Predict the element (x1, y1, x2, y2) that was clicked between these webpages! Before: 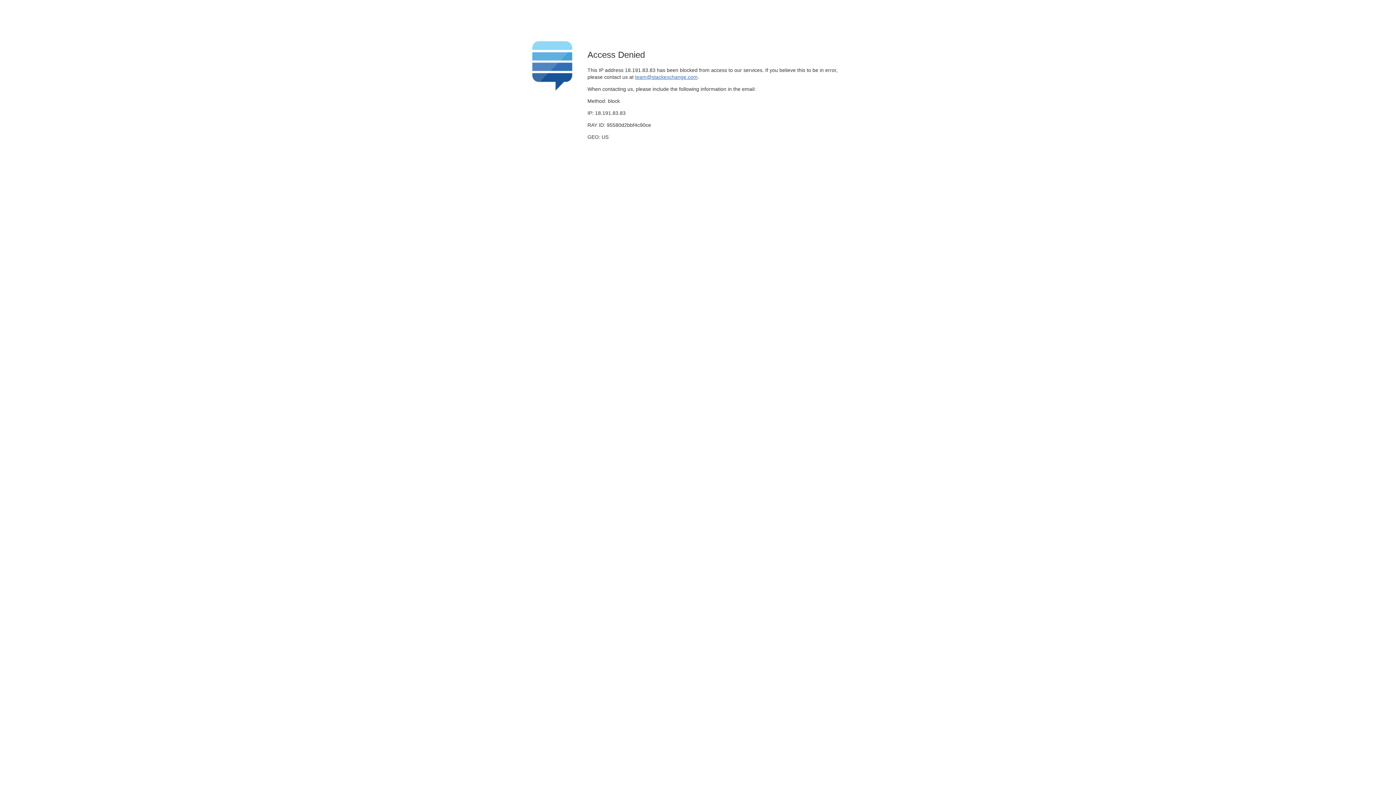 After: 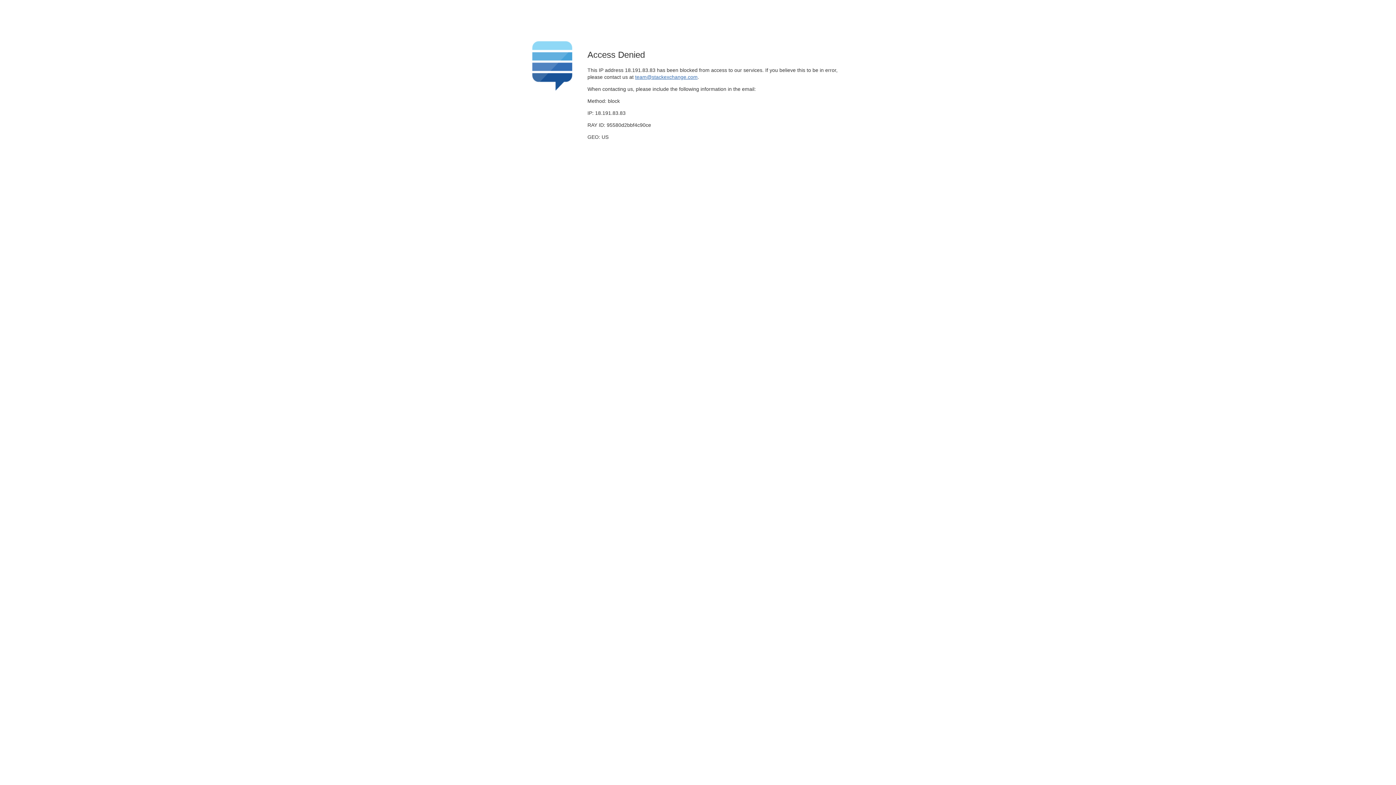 Action: label: team@stackexchange.com bbox: (635, 74, 697, 79)